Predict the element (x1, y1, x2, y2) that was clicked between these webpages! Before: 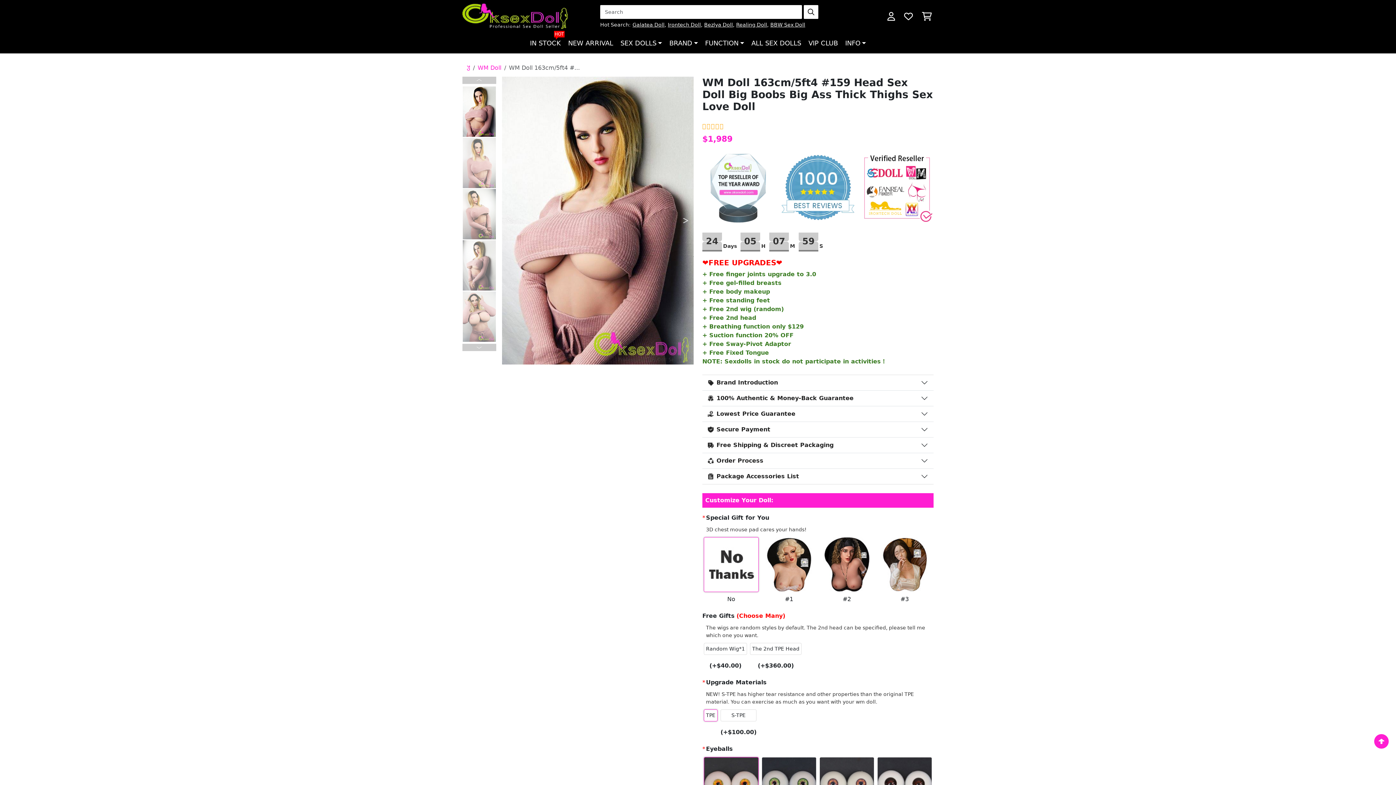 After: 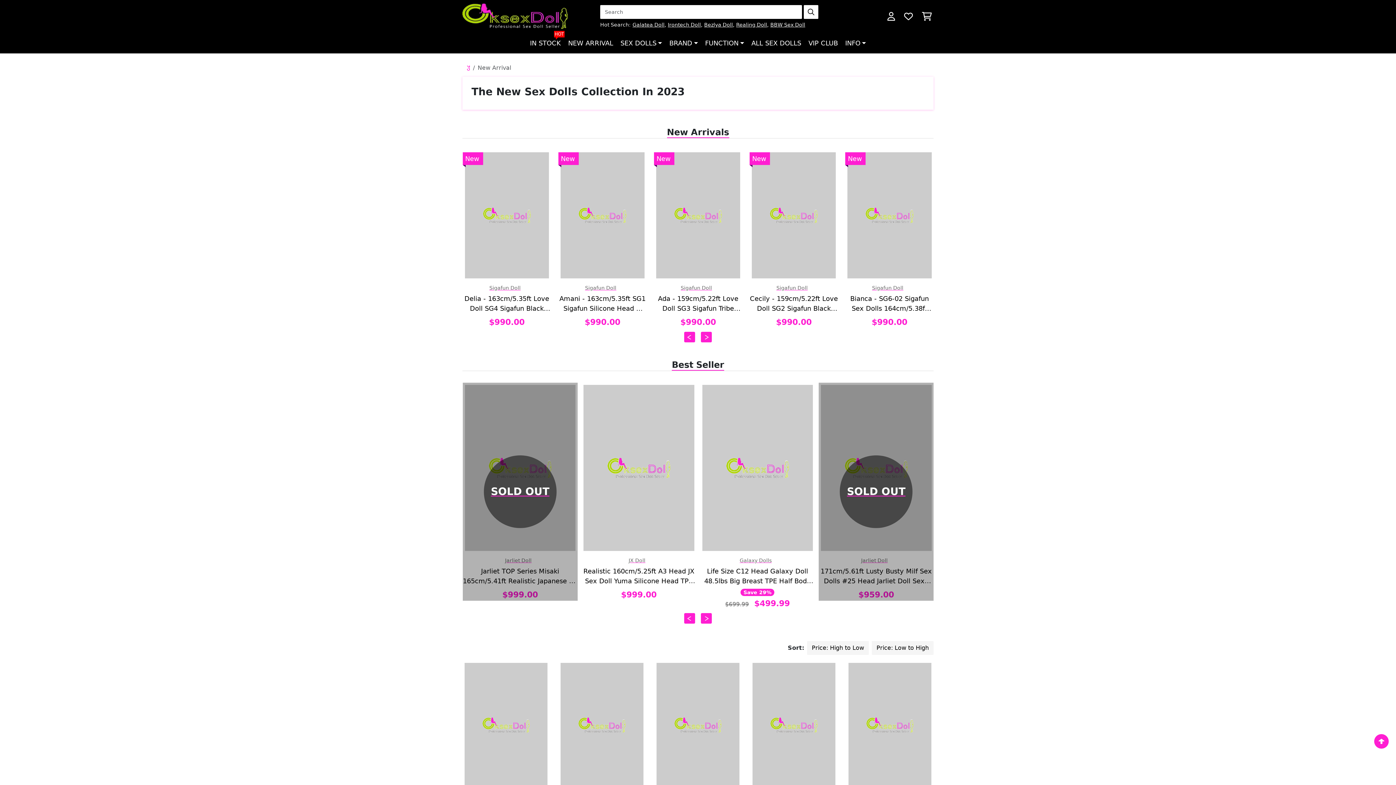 Action: bbox: (564, 32, 617, 53) label: NEW ARRIVAL